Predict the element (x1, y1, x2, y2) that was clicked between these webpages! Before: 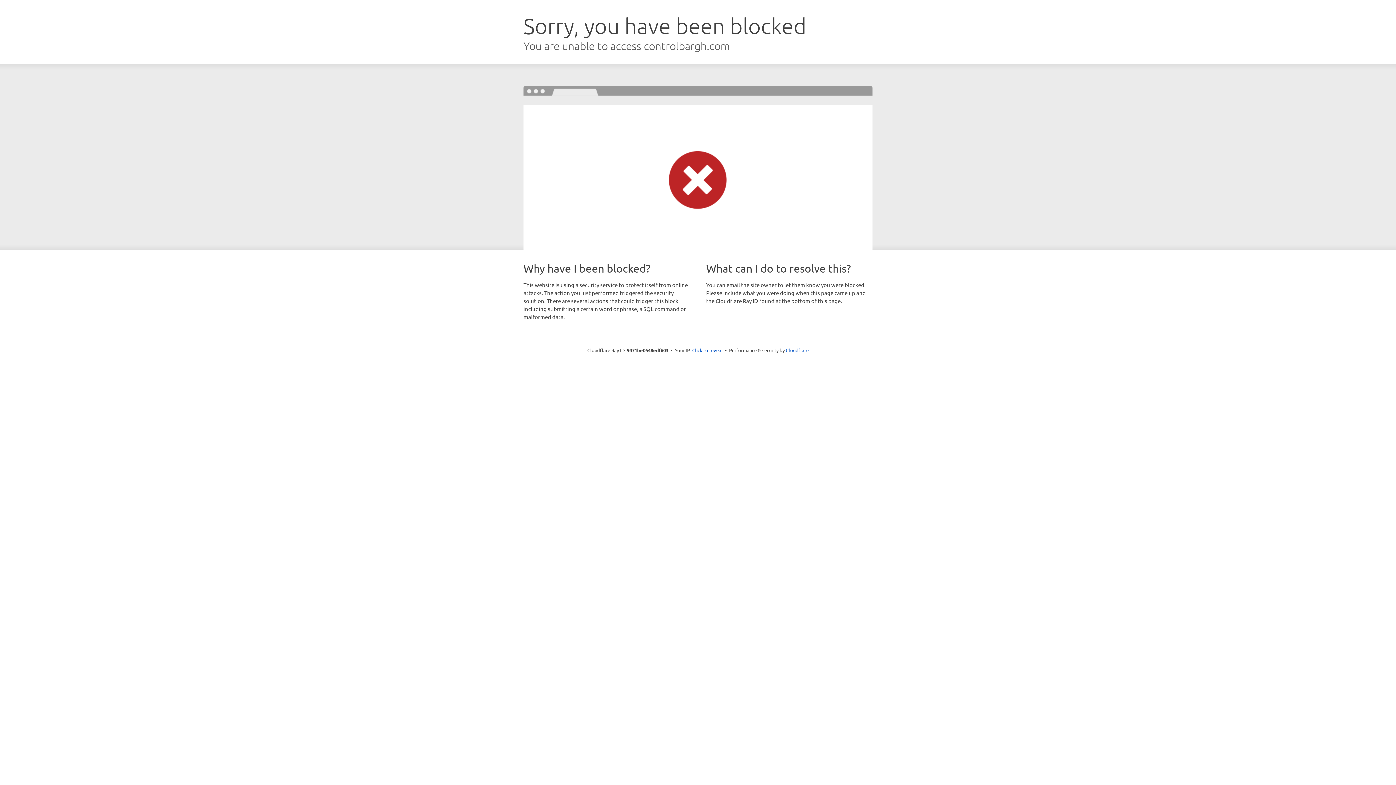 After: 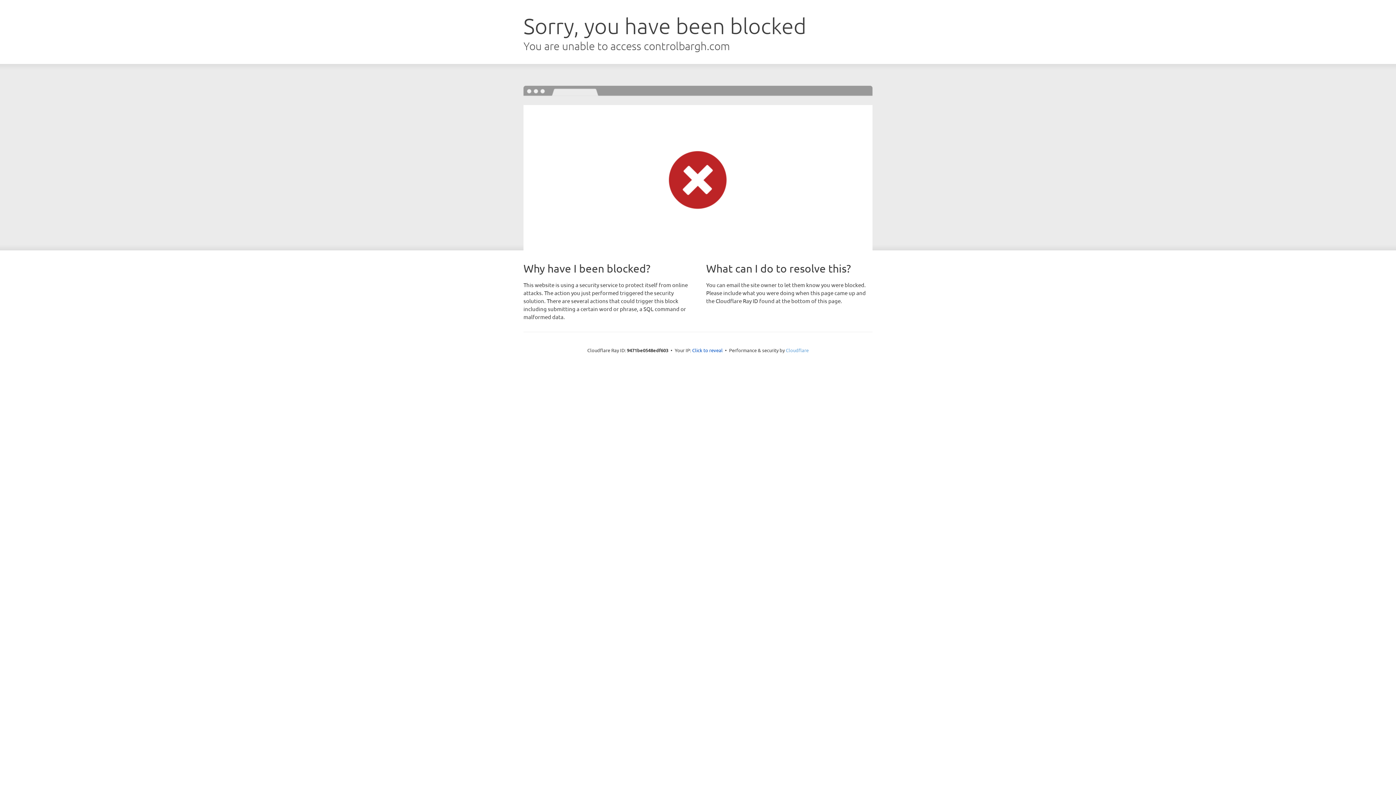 Action: label: Cloudflare bbox: (786, 347, 808, 353)